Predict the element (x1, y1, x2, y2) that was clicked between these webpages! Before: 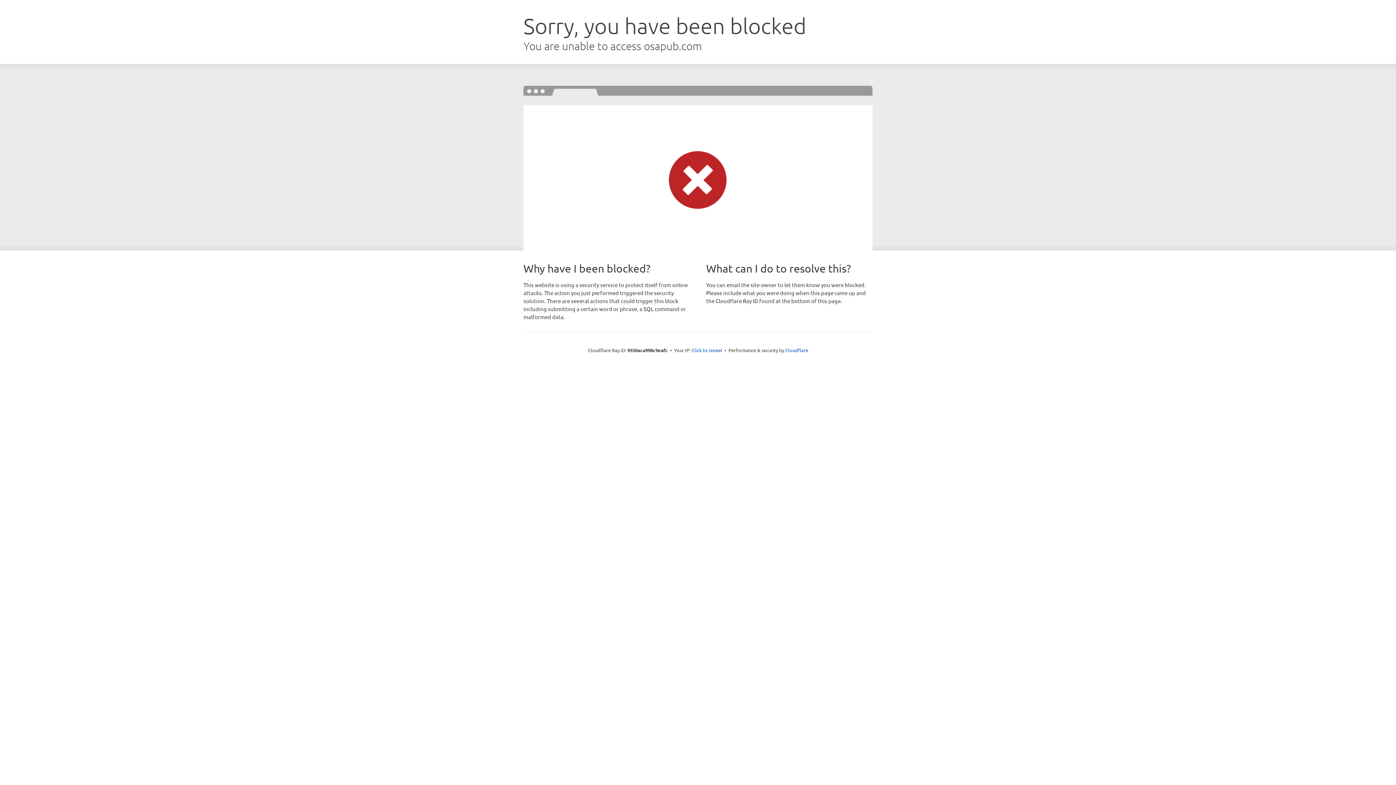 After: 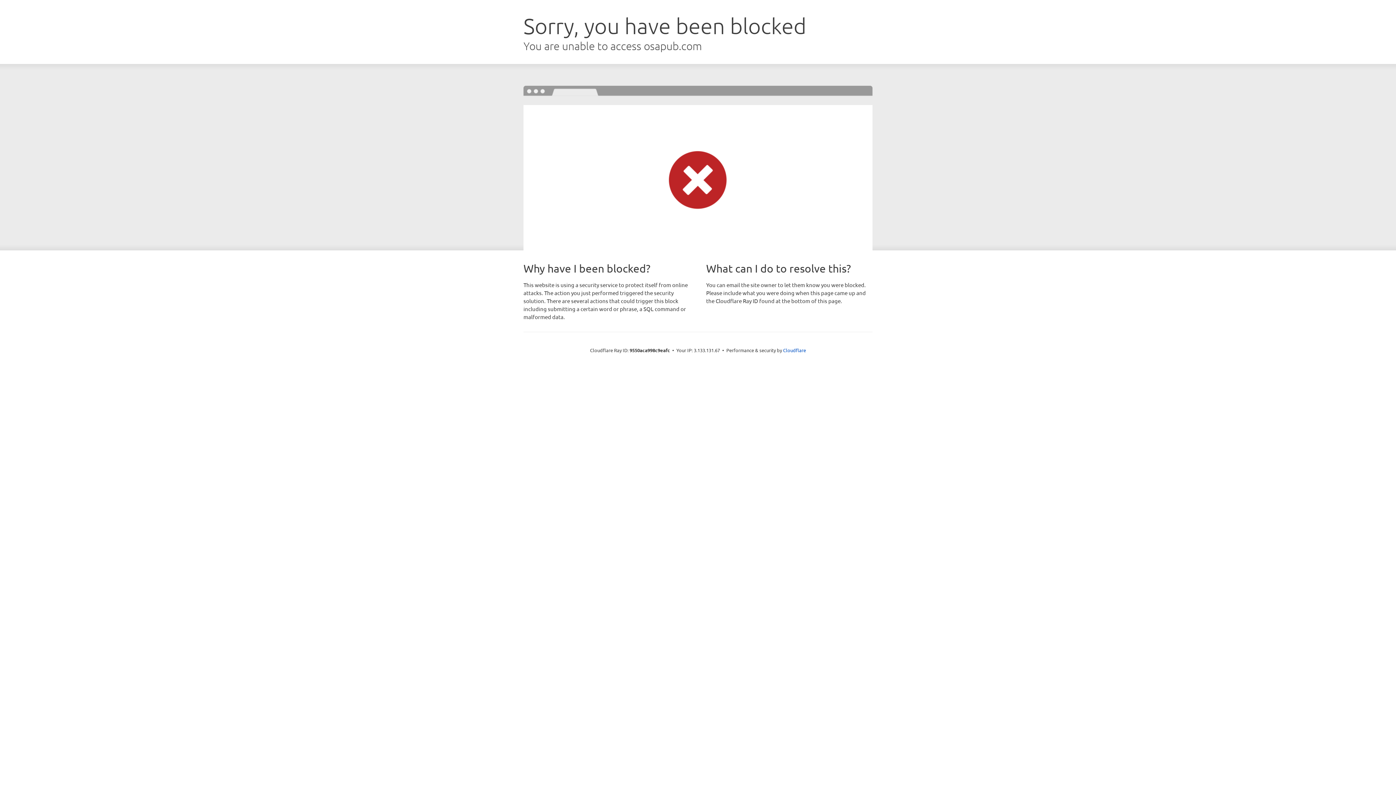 Action: bbox: (691, 346, 722, 353) label: Click to reveal